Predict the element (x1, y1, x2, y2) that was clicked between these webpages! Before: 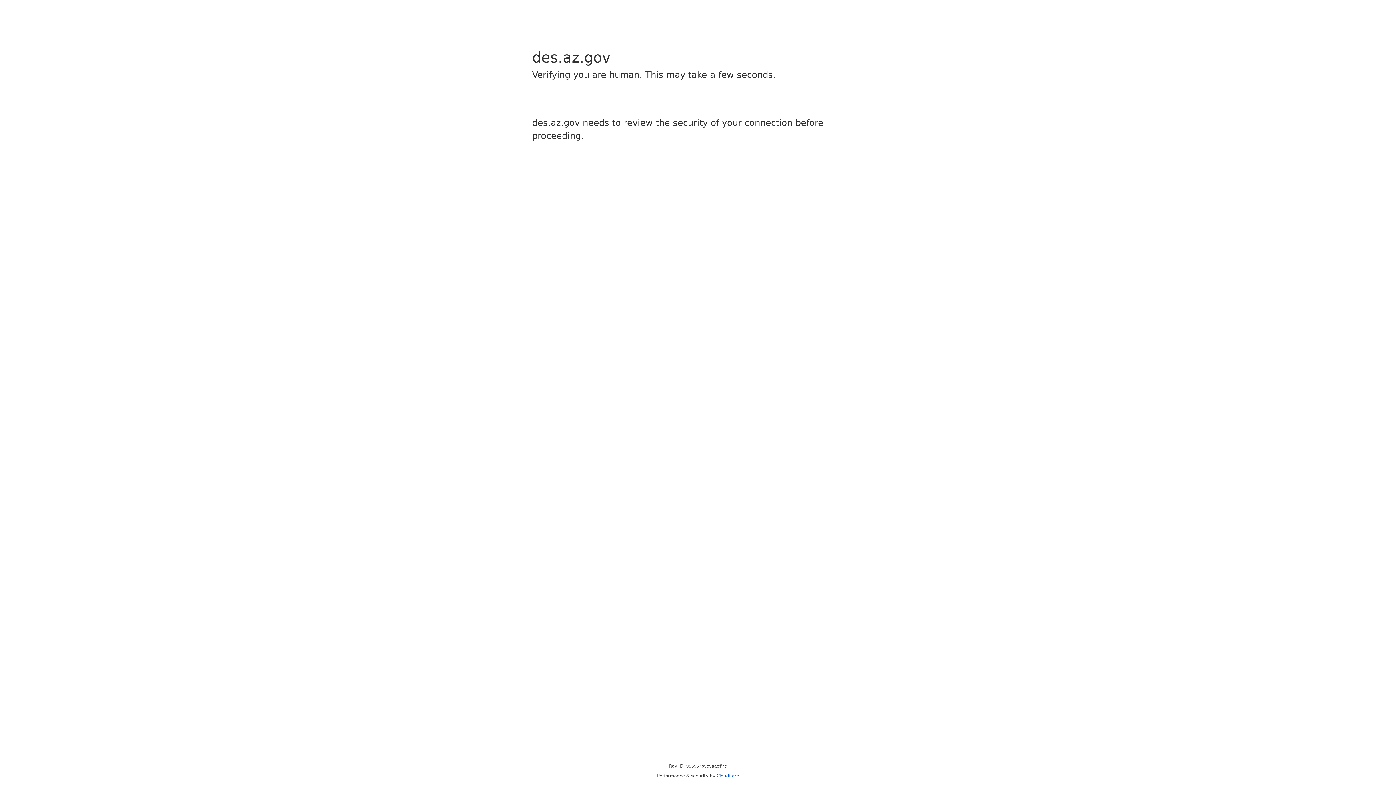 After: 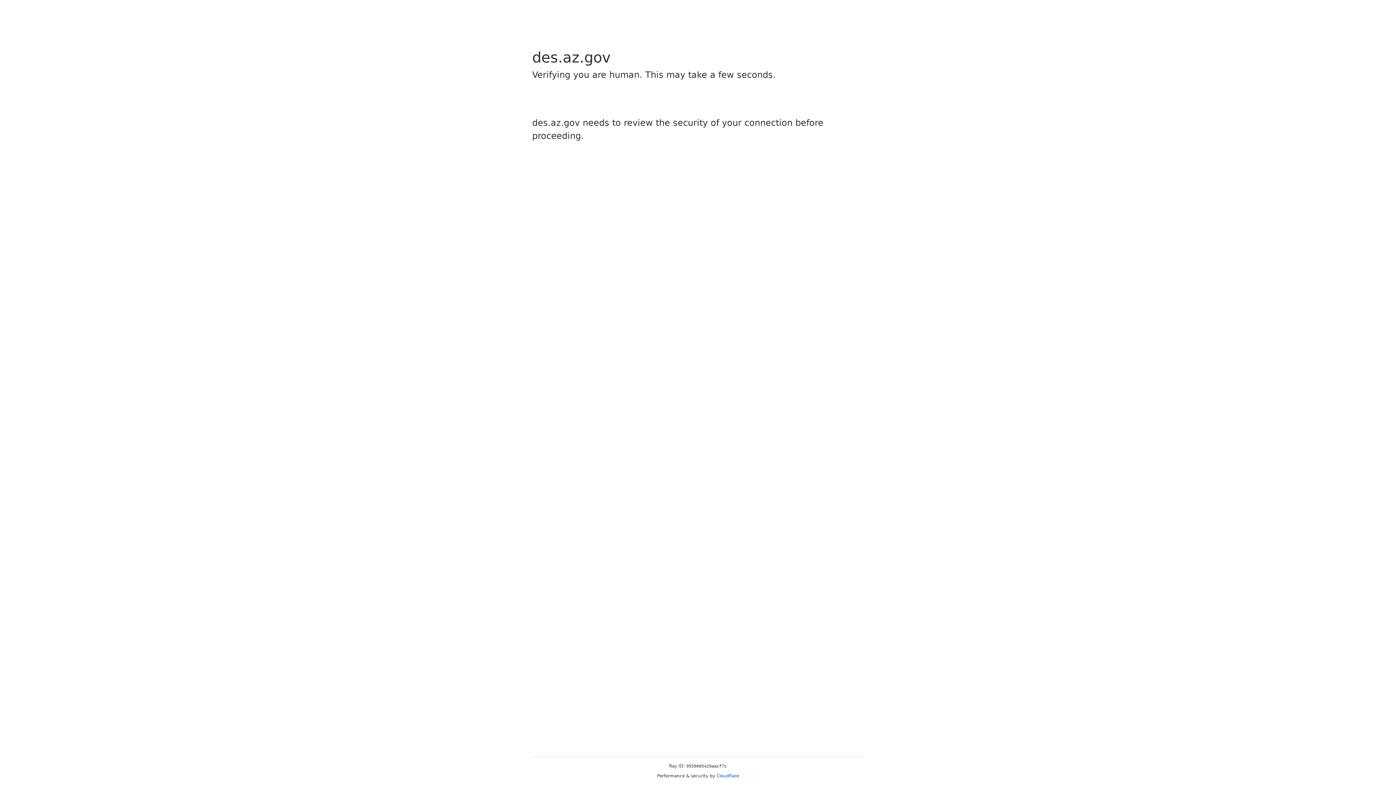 Action: bbox: (716, 773, 739, 778) label: Cloudflare